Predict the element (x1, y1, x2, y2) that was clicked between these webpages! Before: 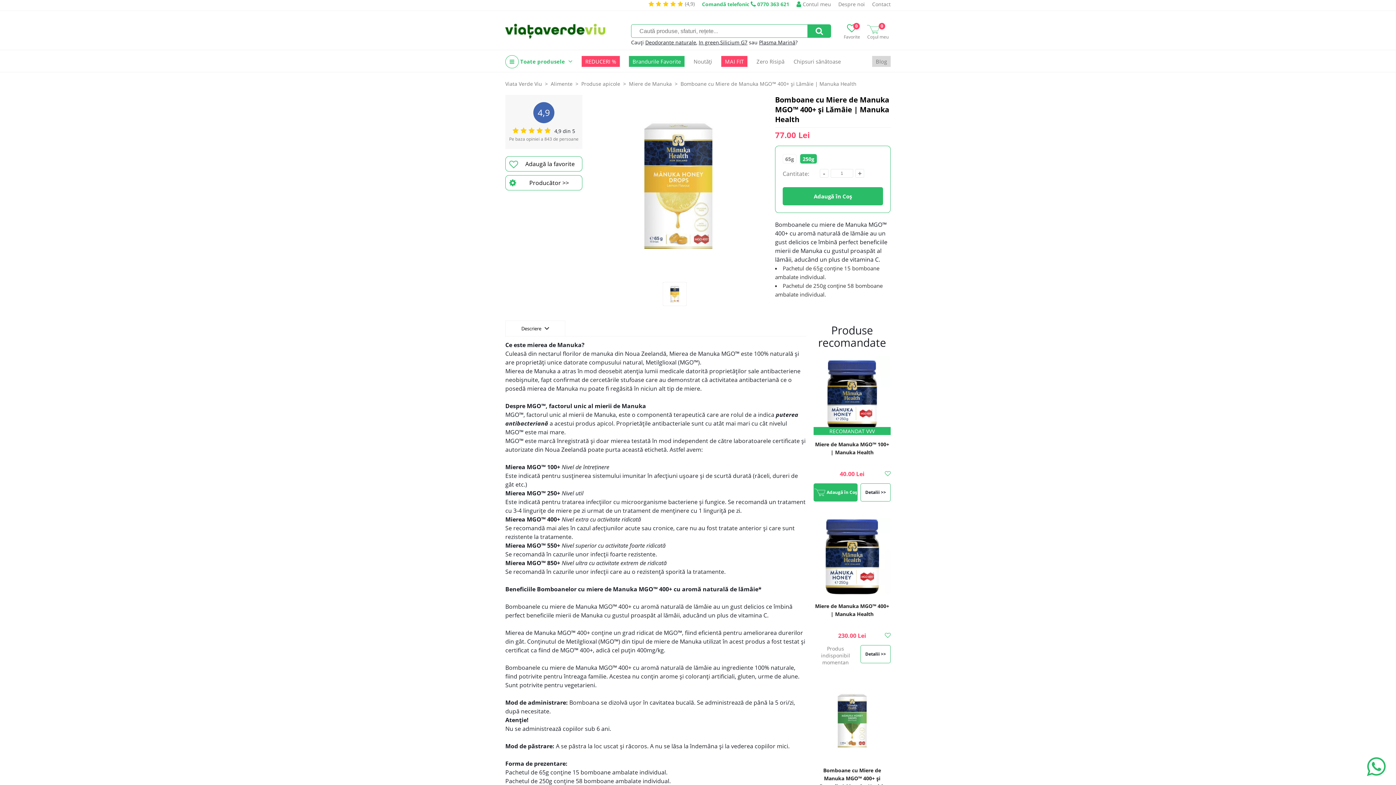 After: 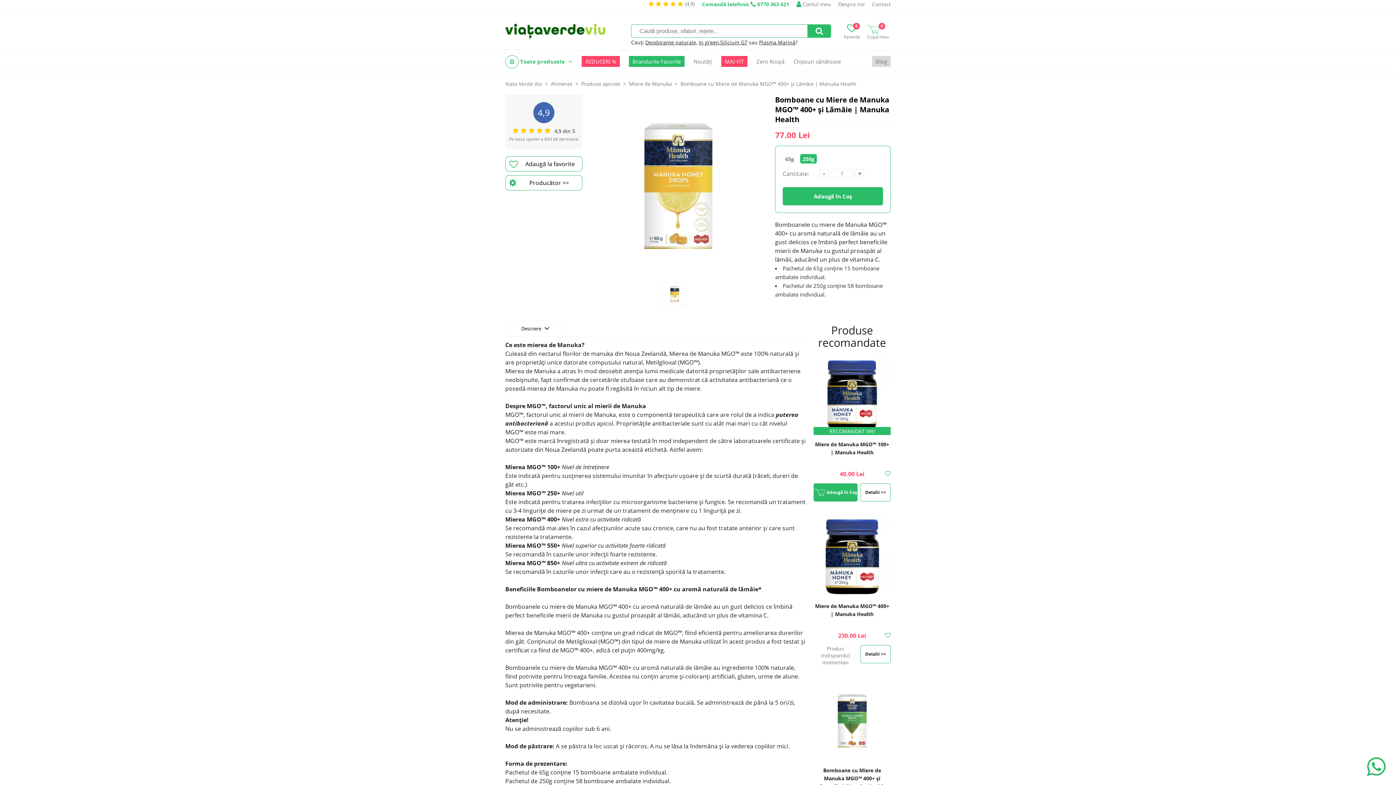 Action: bbox: (855, 169, 864, 177) label: +